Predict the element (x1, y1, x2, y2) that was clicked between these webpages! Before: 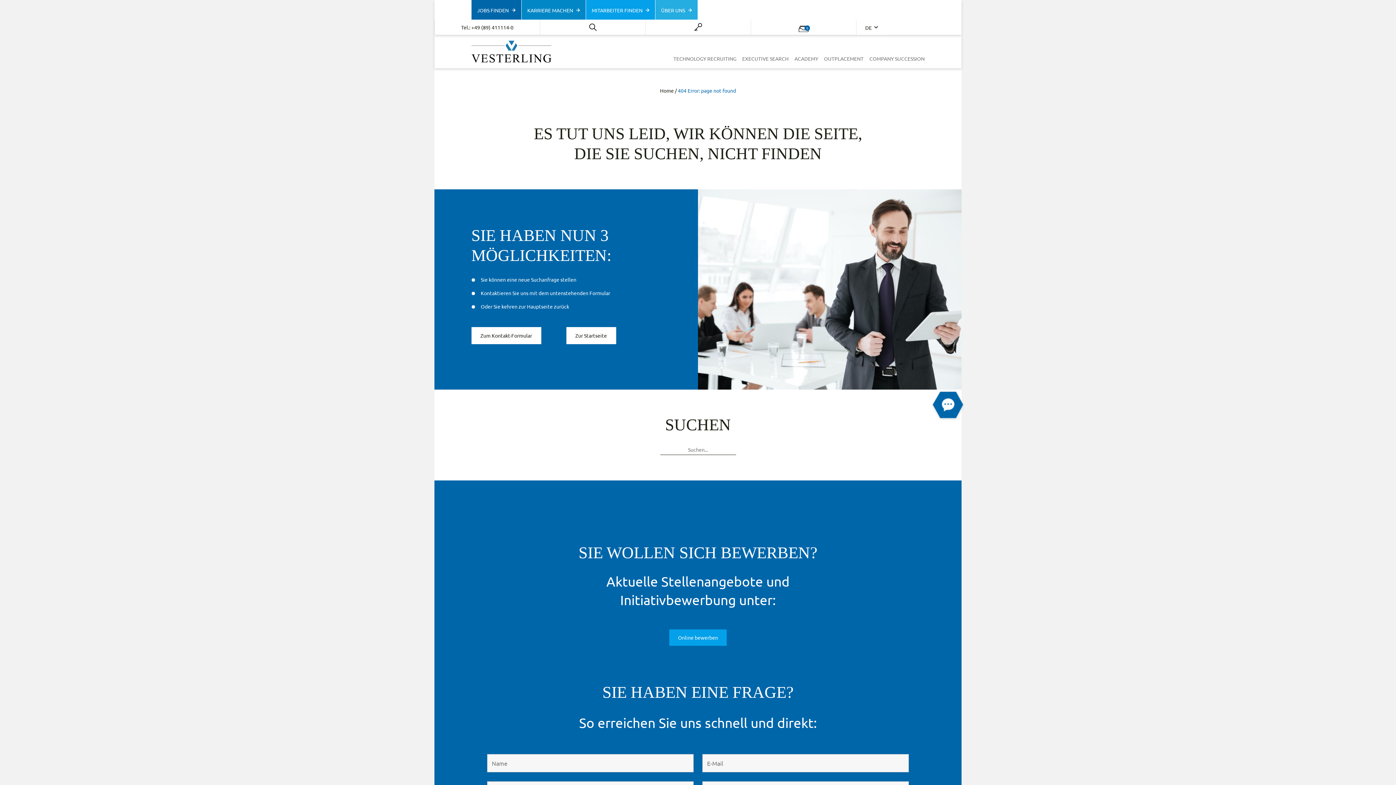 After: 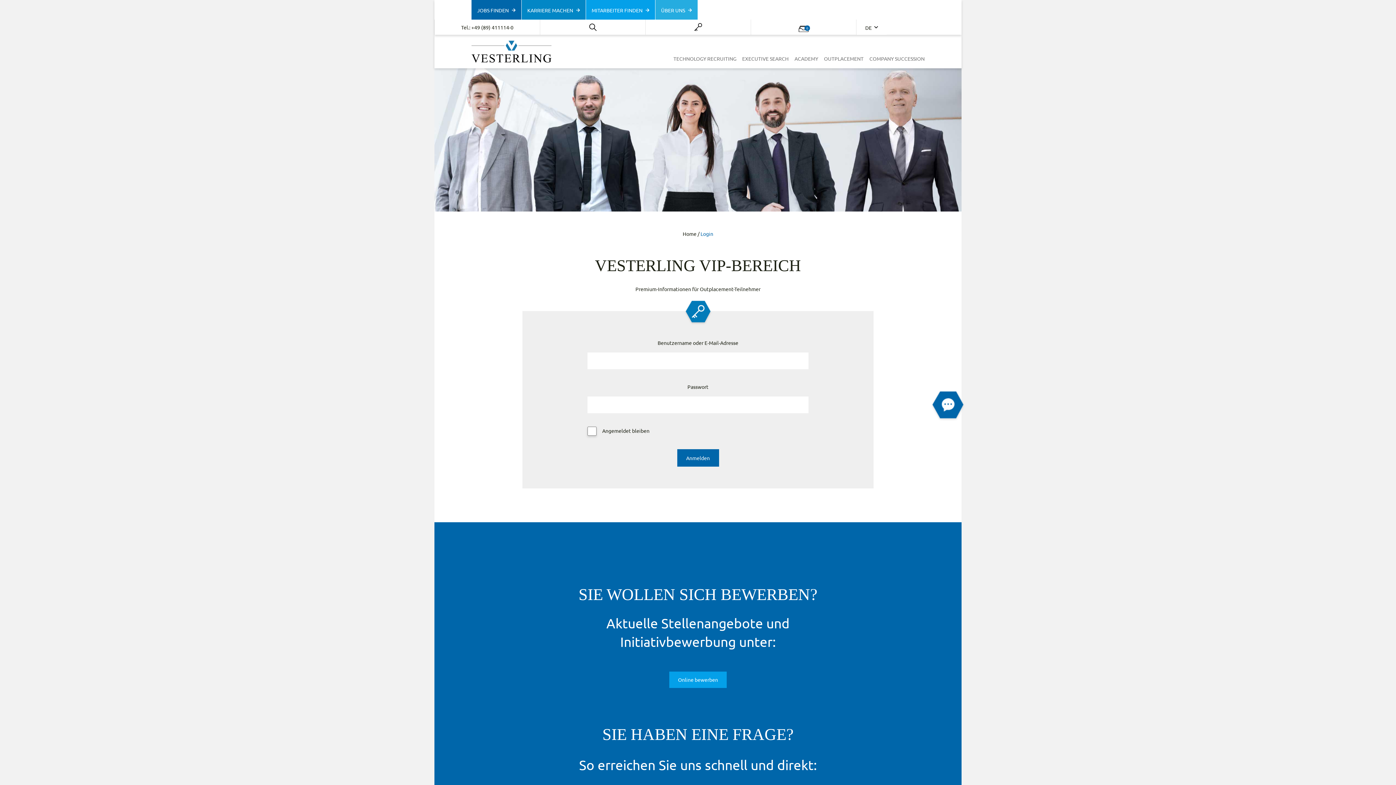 Action: bbox: (693, 22, 702, 31)